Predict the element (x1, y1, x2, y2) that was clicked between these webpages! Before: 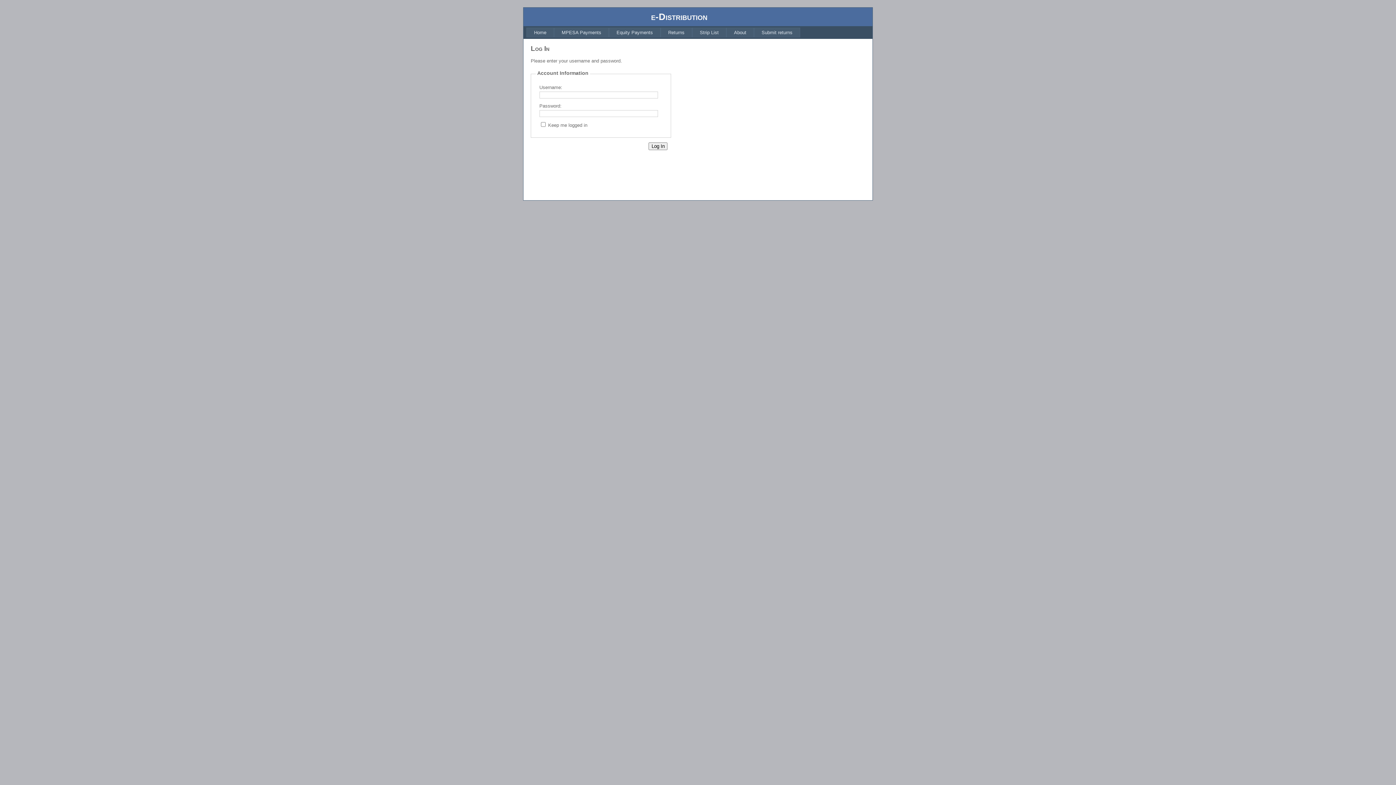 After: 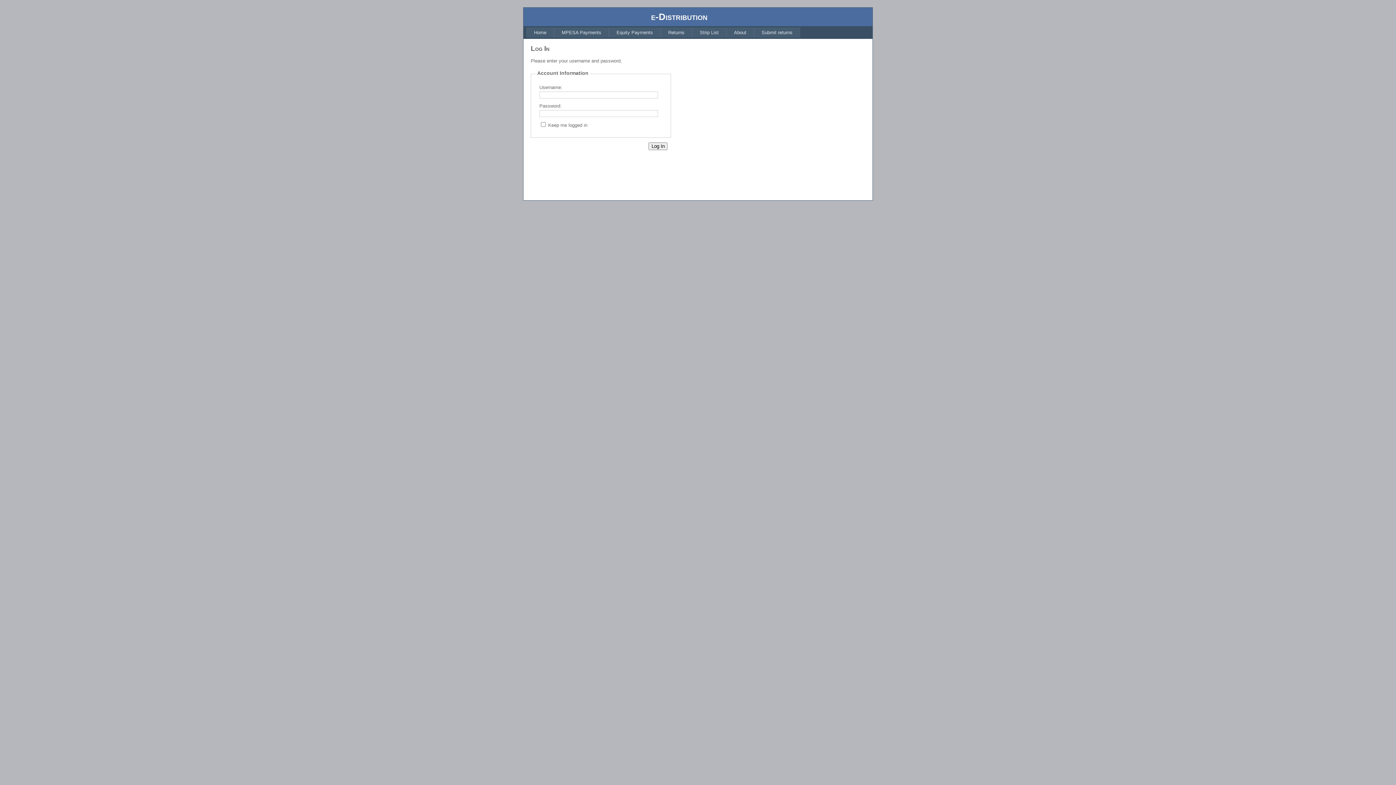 Action: bbox: (726, 27, 754, 37) label: About